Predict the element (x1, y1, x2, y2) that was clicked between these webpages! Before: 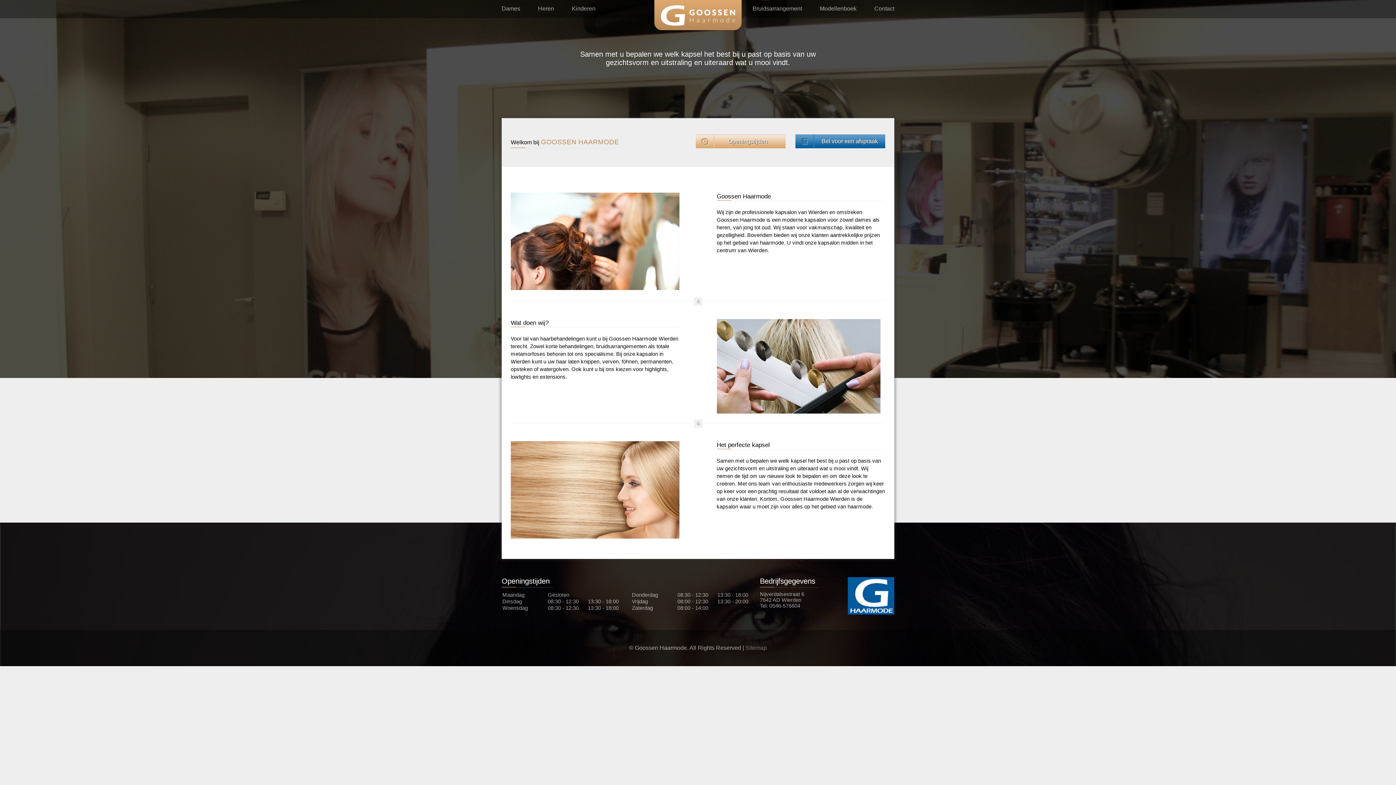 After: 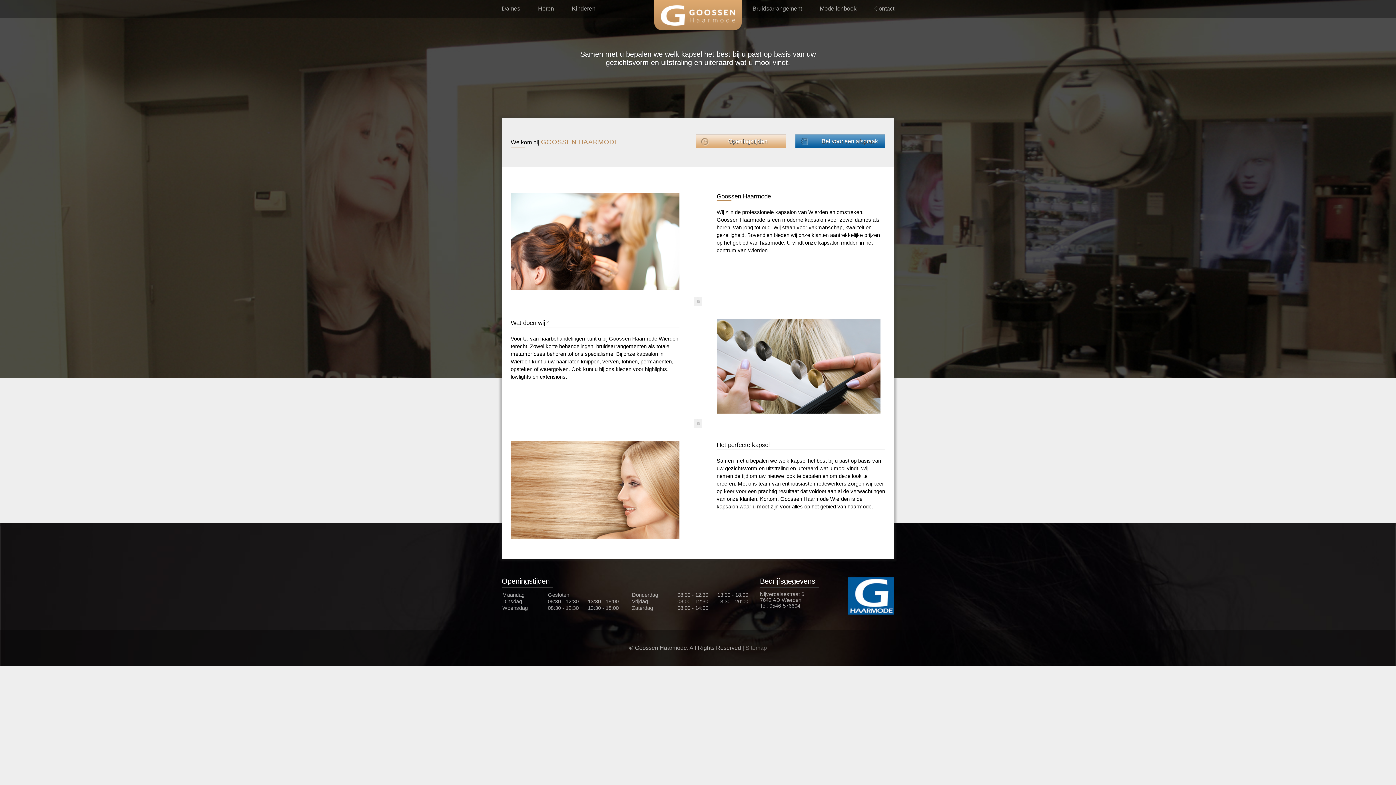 Action: bbox: (661, 26, 735, 32)